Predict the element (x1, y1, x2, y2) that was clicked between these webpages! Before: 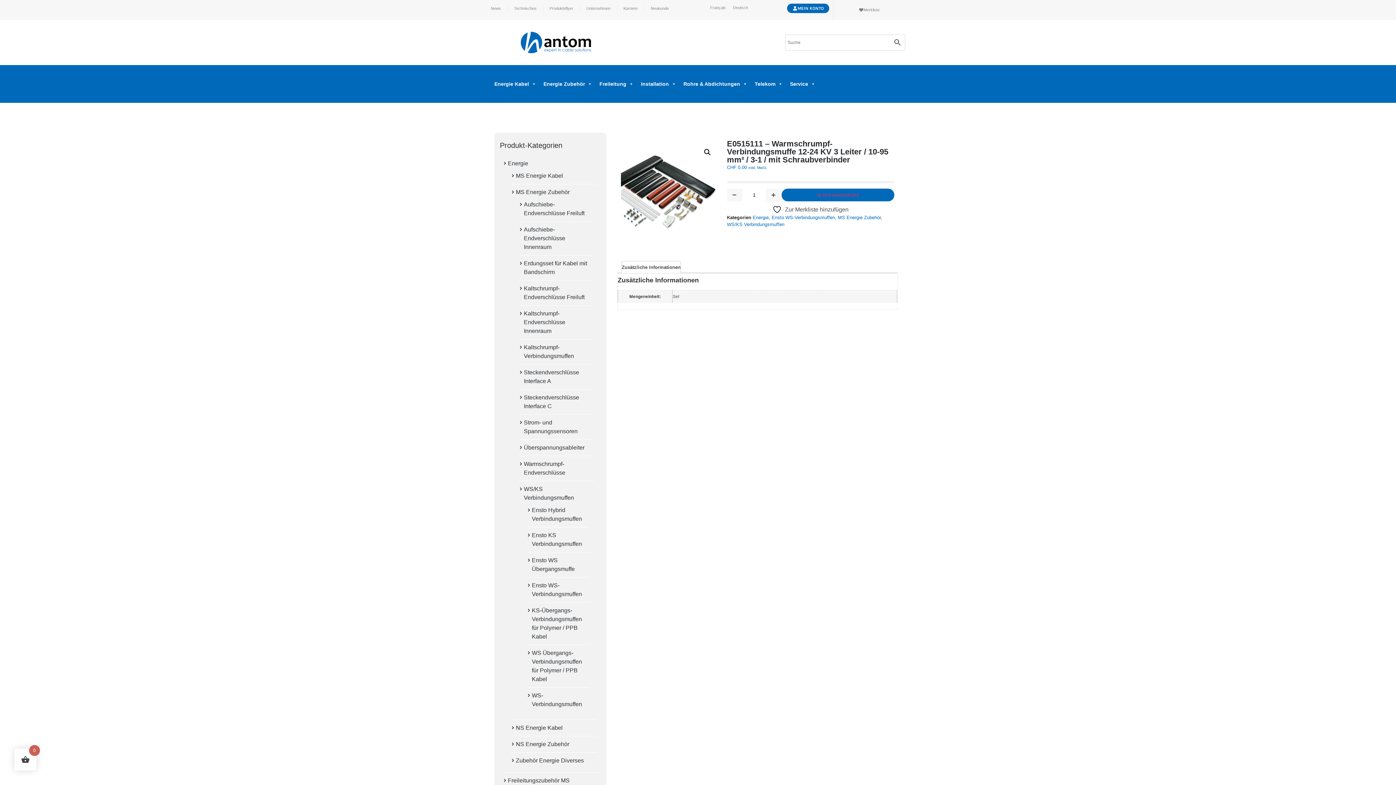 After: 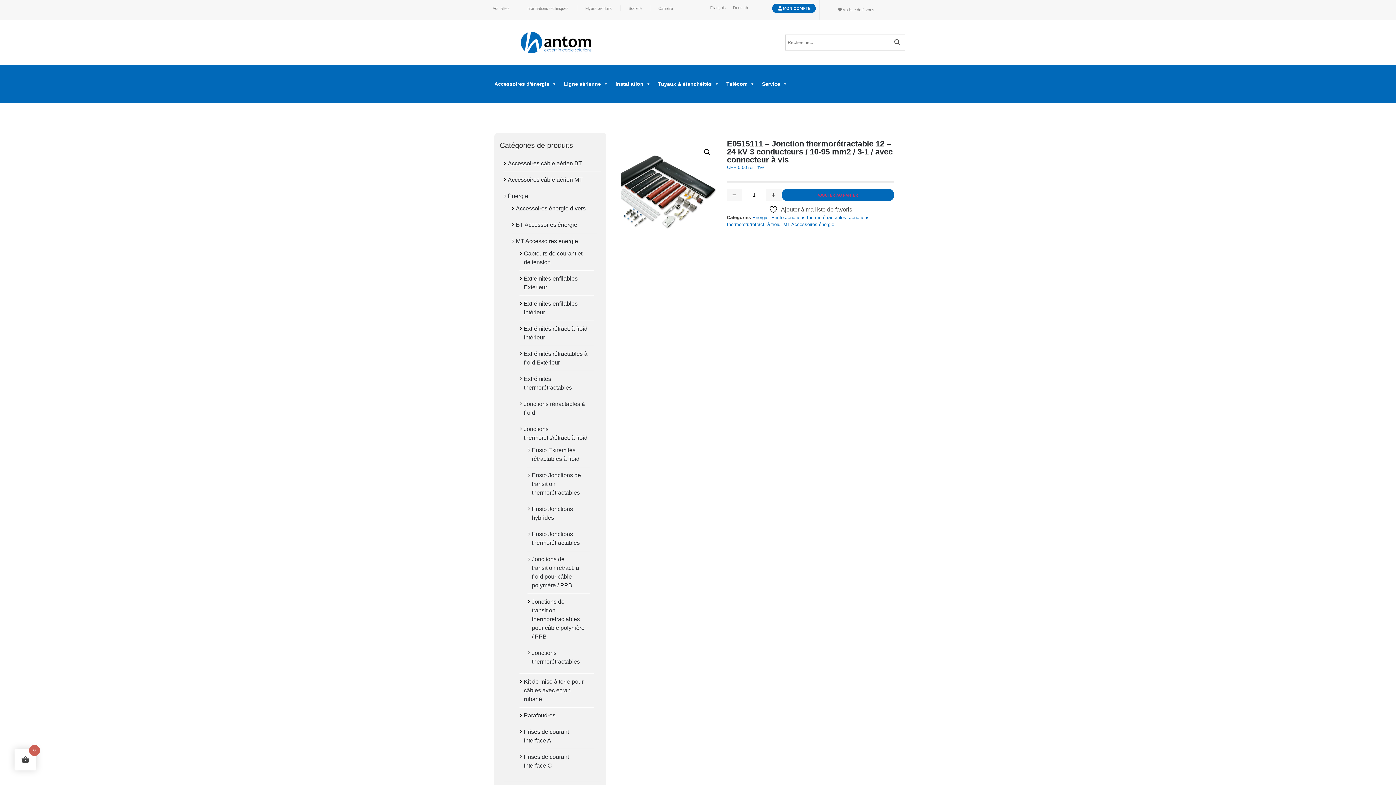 Action: bbox: (706, 4, 729, 12) label: Français